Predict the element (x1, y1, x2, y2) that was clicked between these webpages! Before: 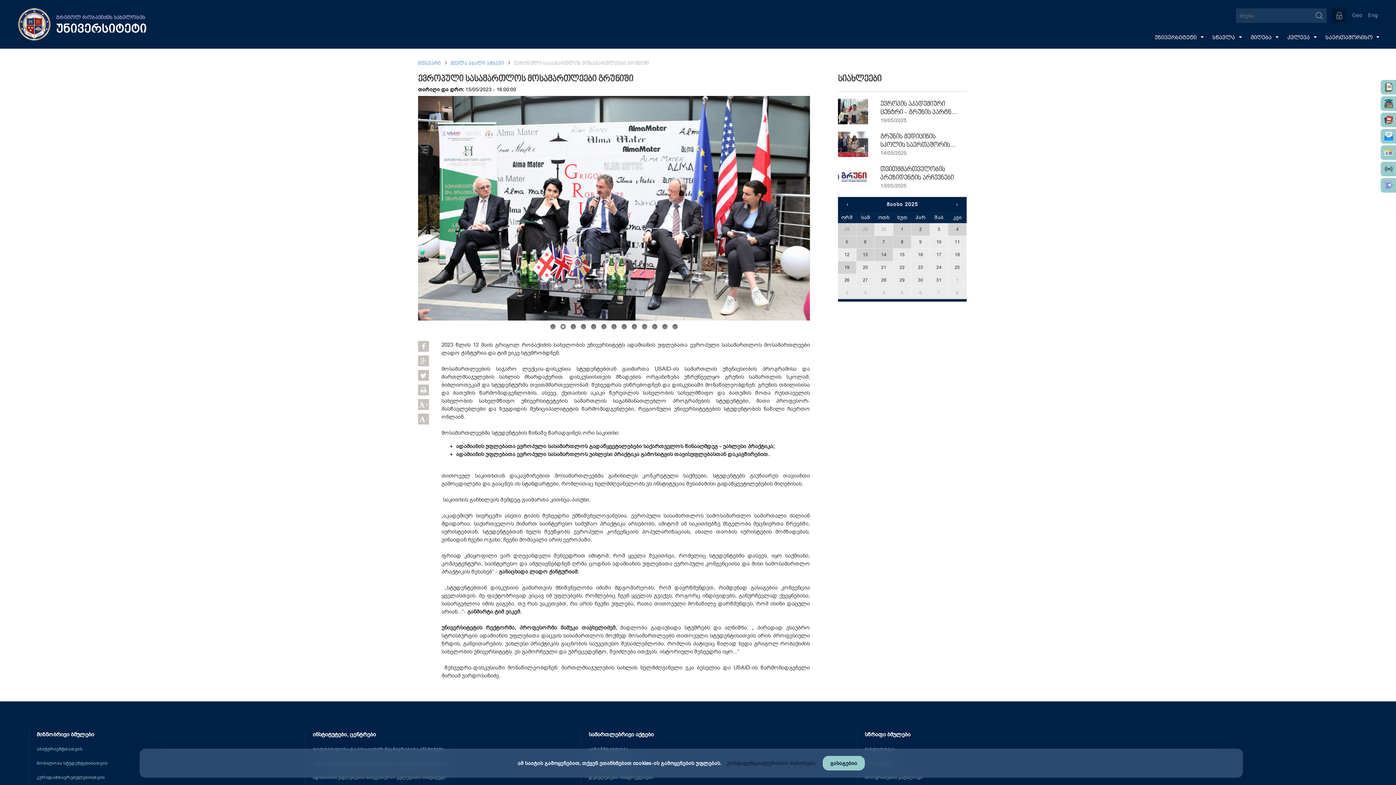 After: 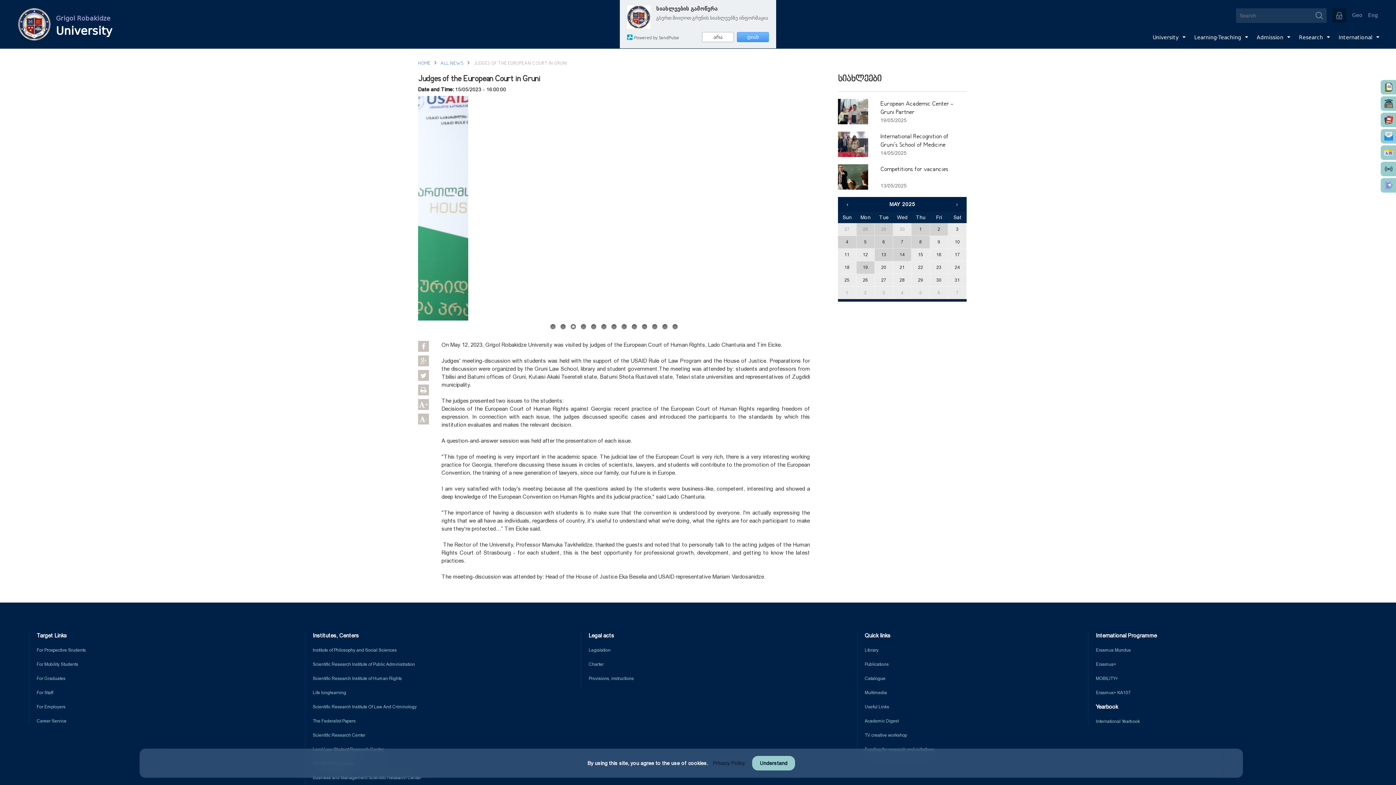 Action: label: Eng bbox: (1368, 12, 1378, 18)